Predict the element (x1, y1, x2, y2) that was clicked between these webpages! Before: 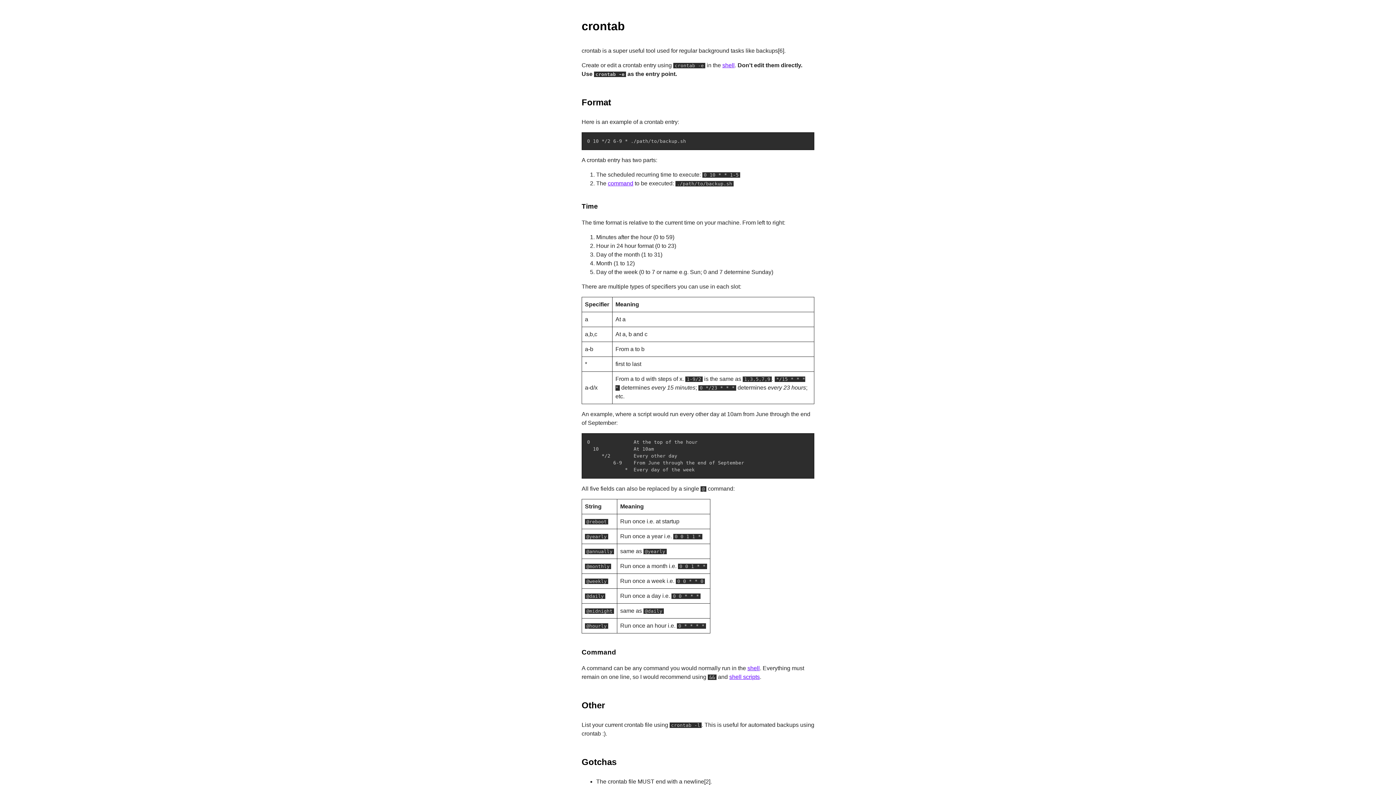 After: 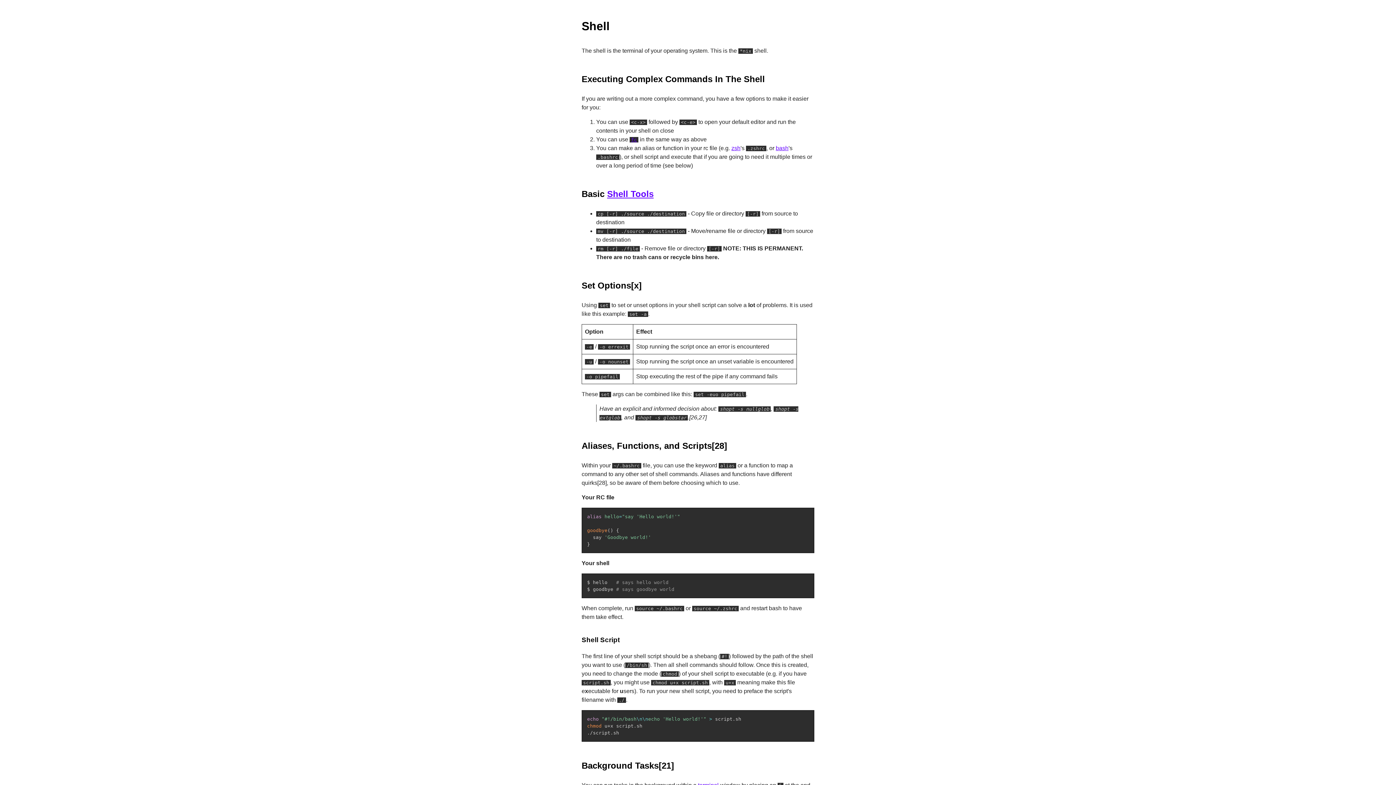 Action: label: shell scripts bbox: (729, 674, 760, 680)